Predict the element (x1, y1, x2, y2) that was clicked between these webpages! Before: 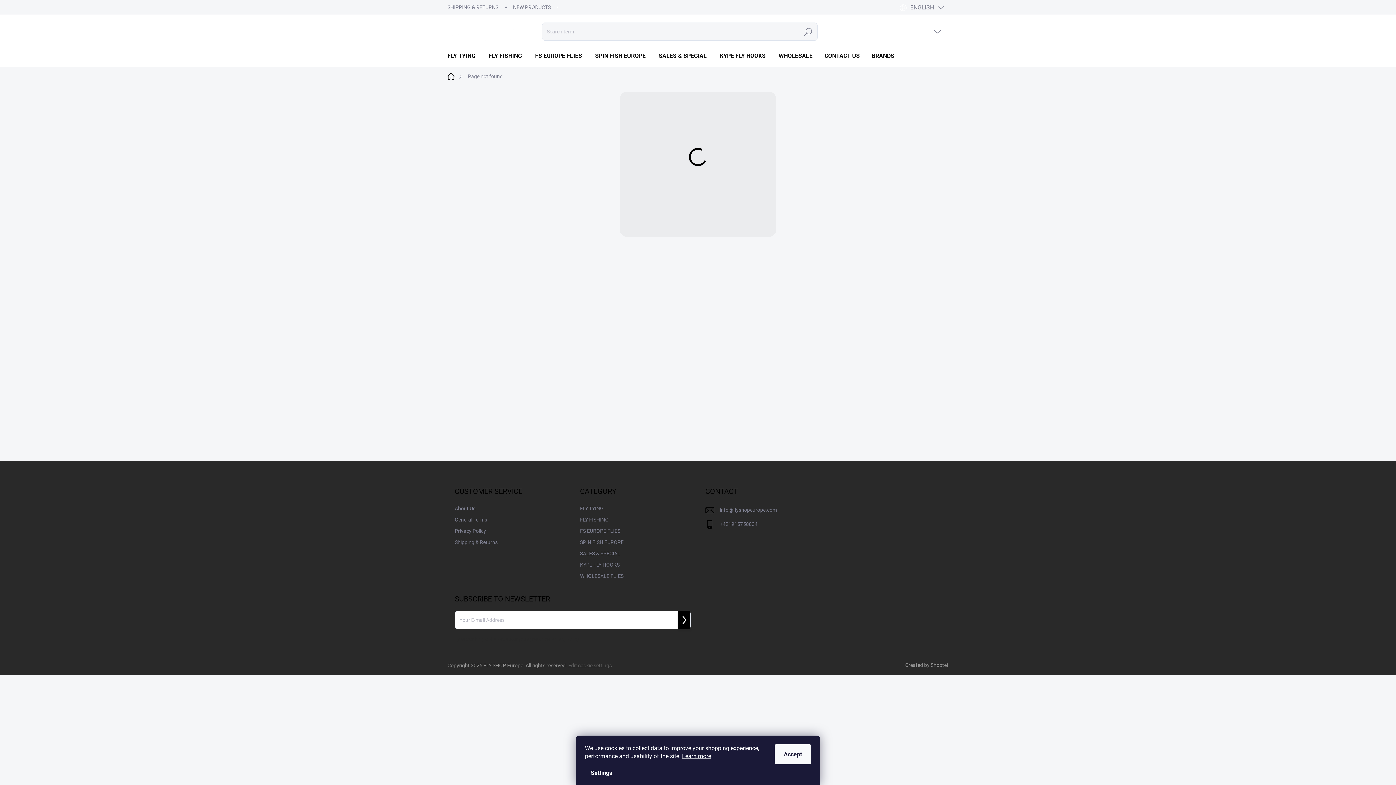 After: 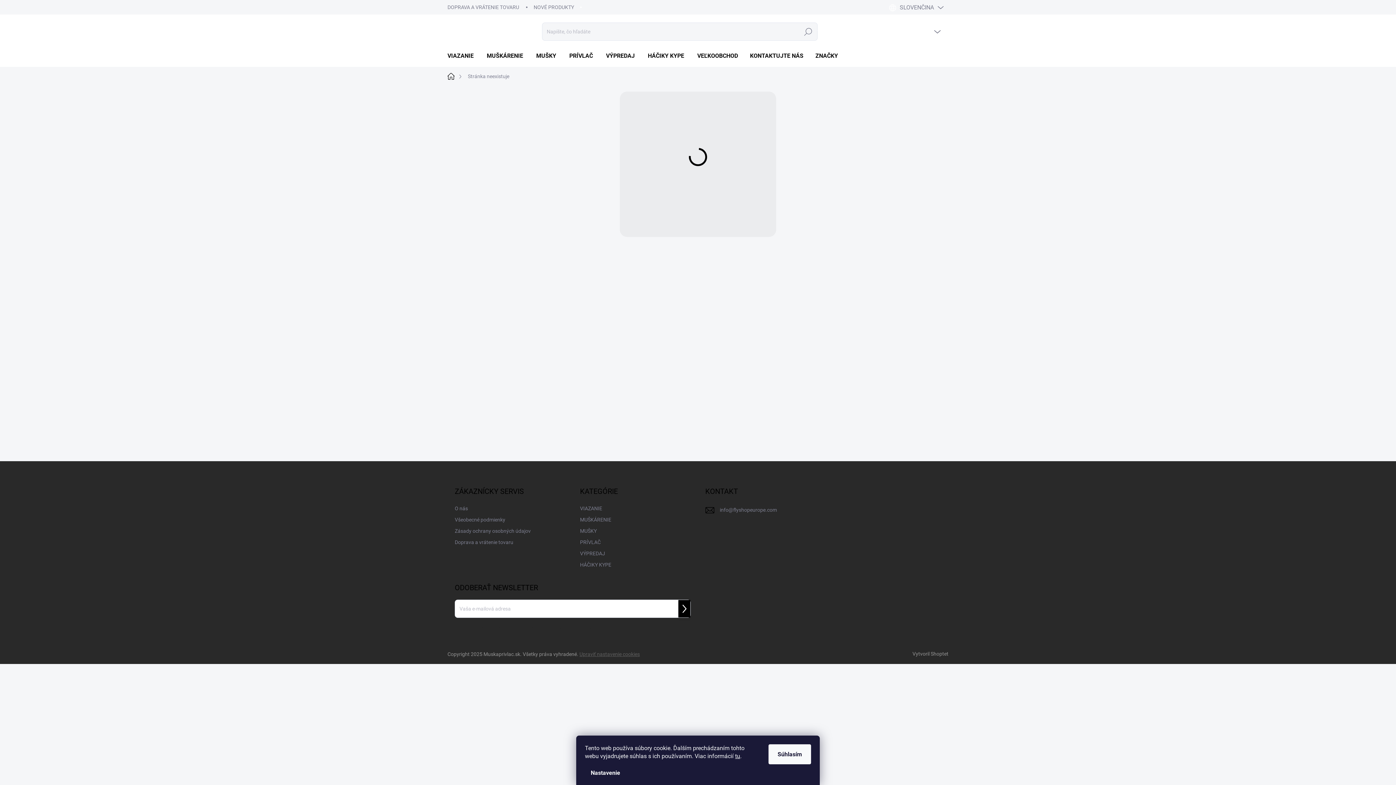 Action: label: NEW PRODUCTS bbox: (505, 0, 558, 14)